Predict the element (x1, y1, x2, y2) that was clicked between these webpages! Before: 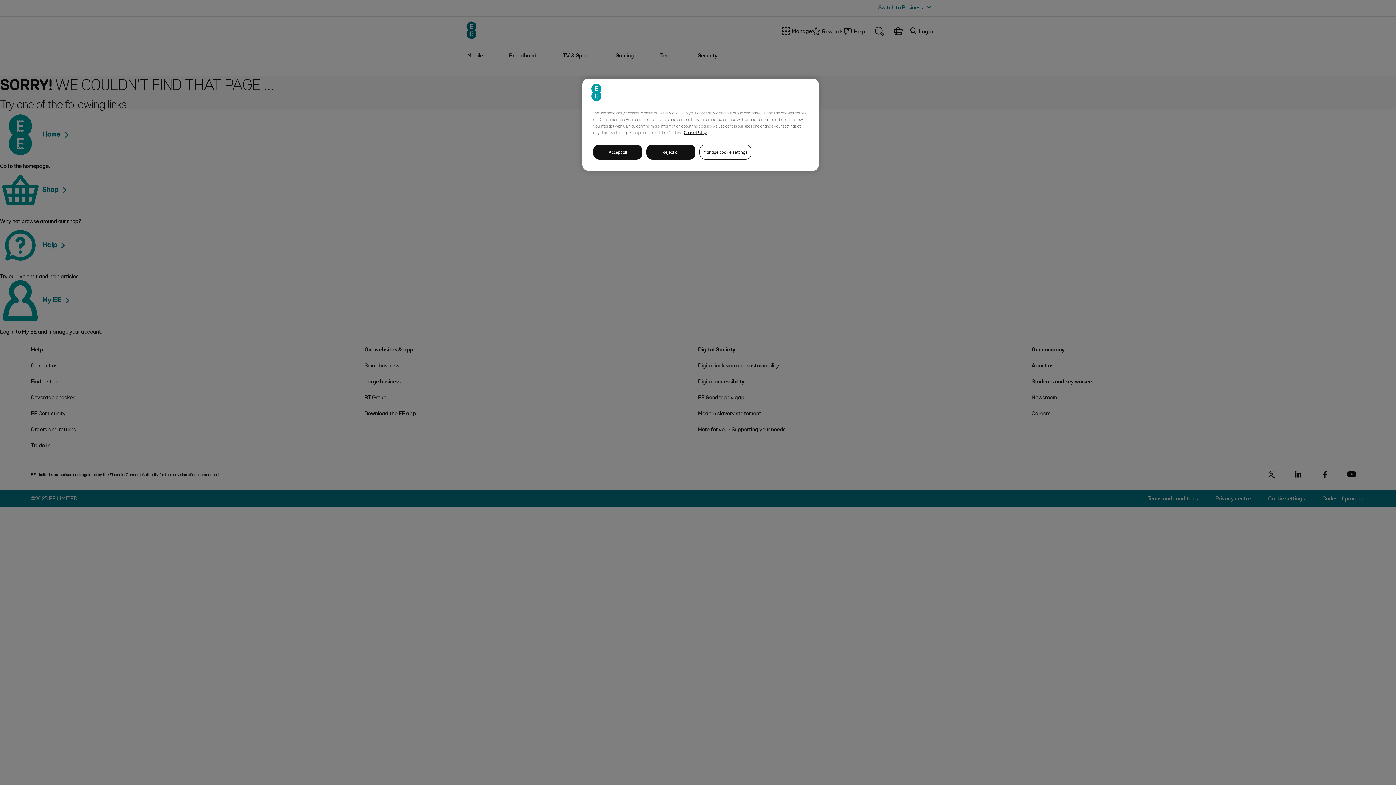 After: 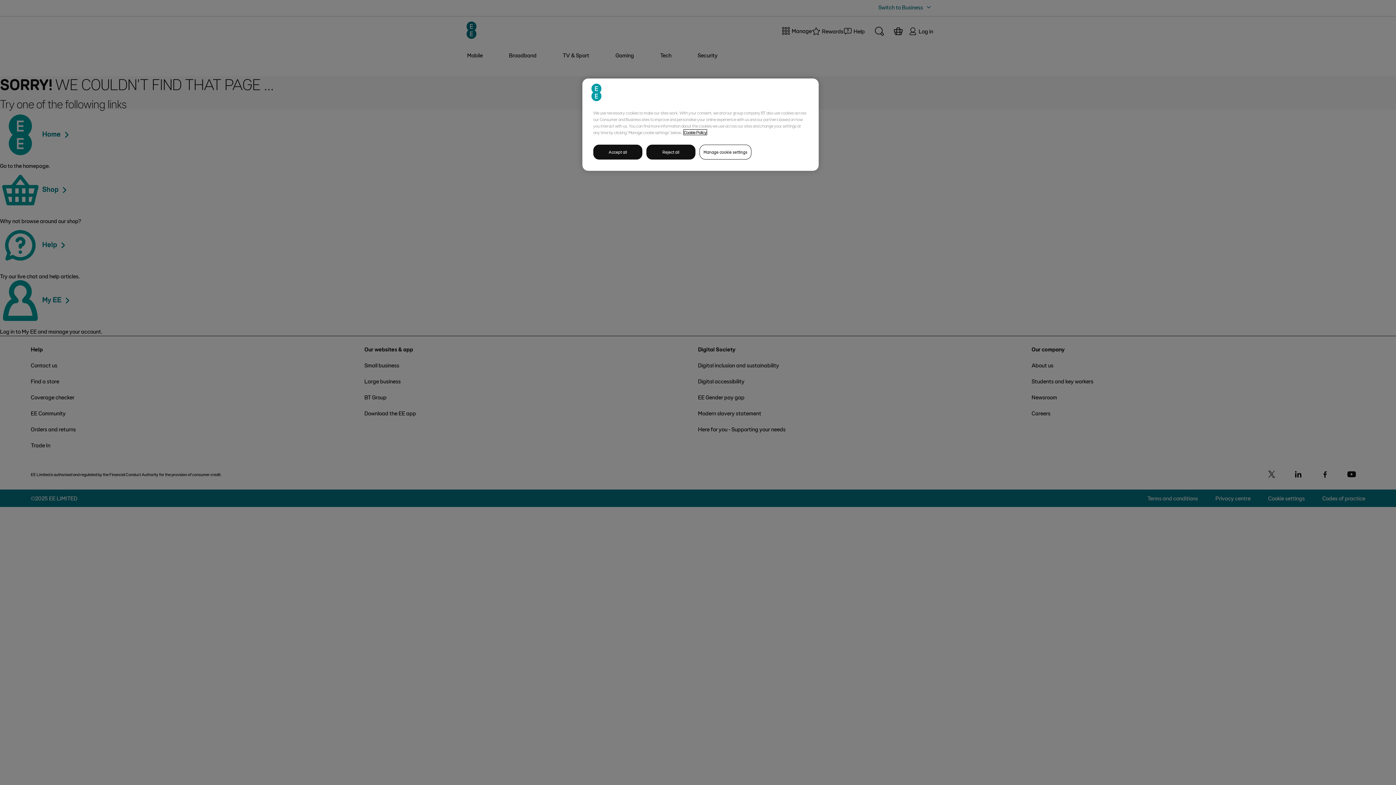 Action: bbox: (684, 129, 706, 134) label: More information about your privacy, opens in a new tab